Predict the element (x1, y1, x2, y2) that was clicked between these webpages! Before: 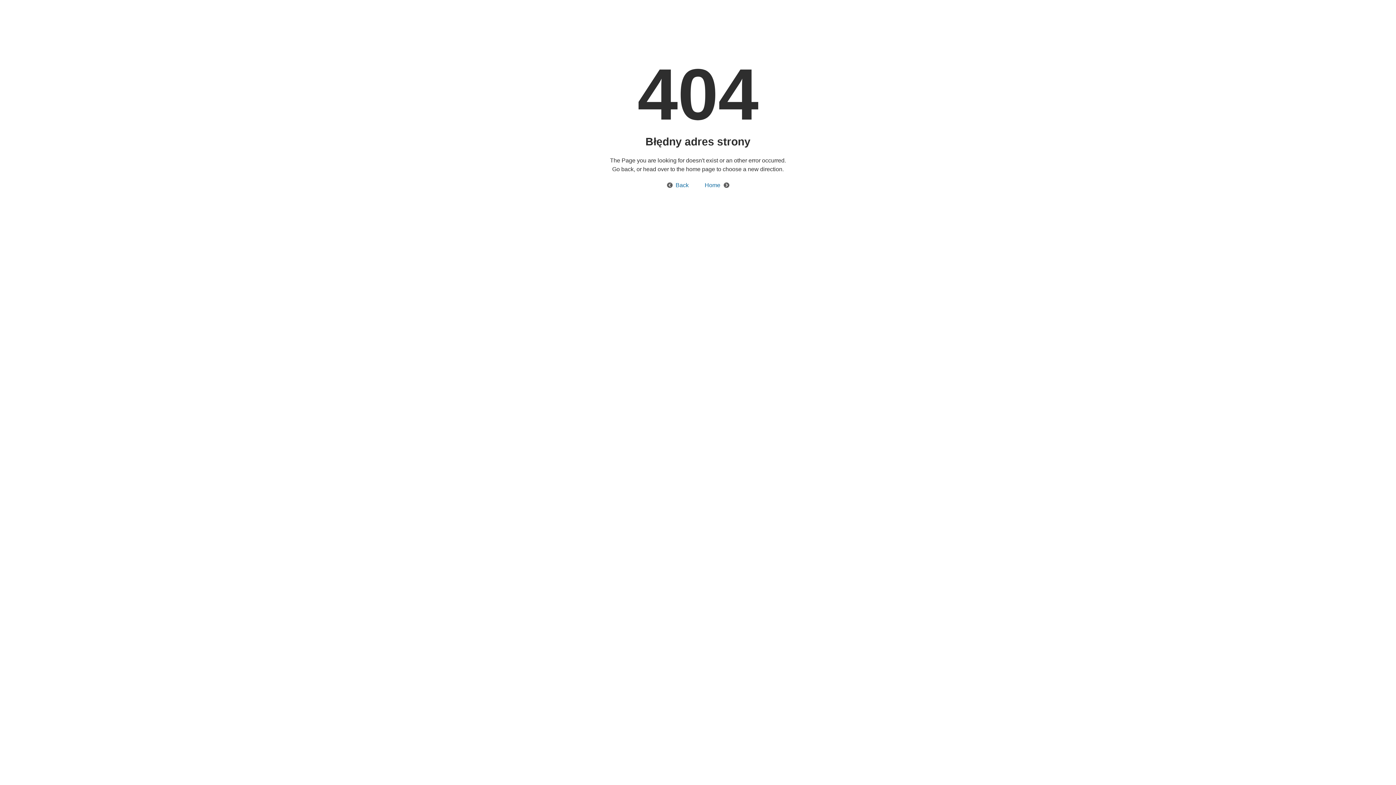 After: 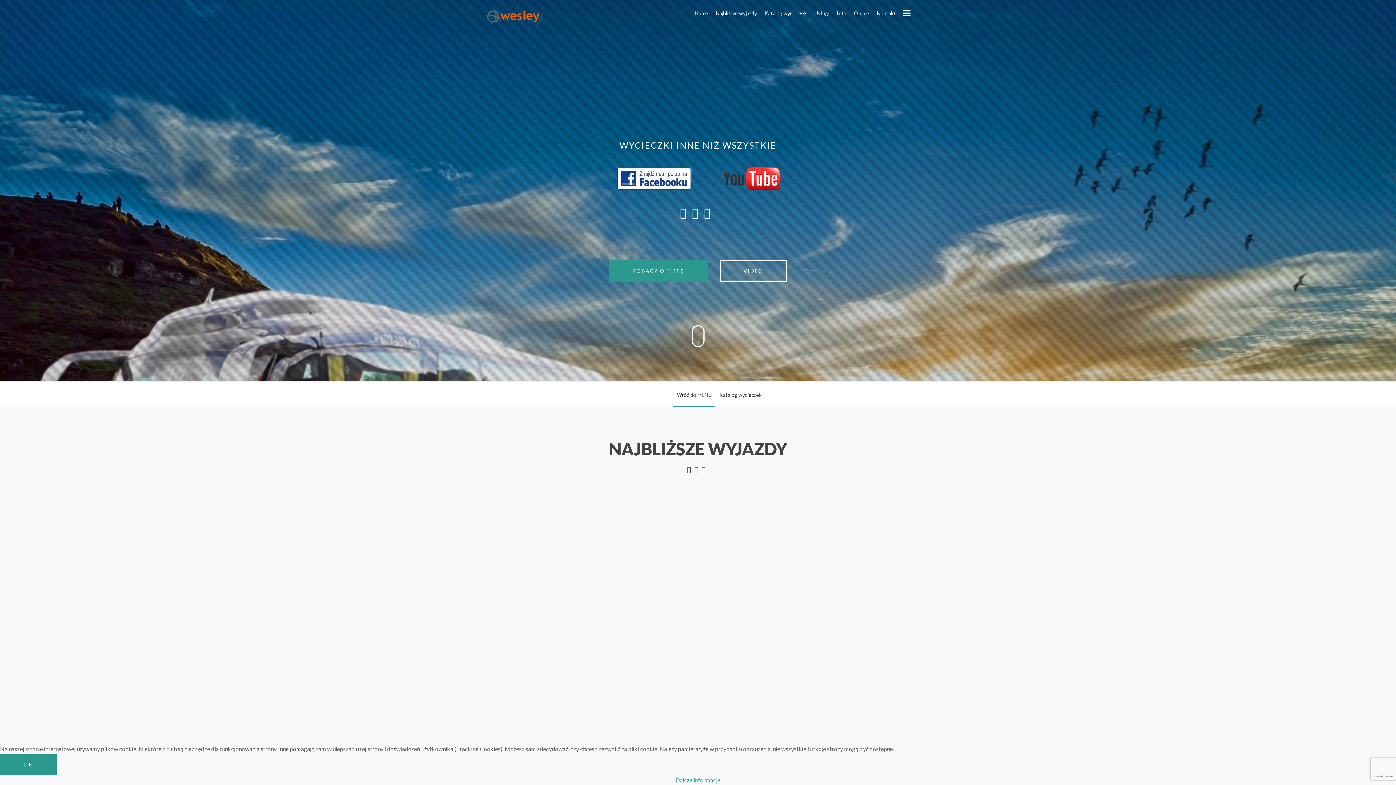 Action: label: Home bbox: (697, 182, 729, 188)